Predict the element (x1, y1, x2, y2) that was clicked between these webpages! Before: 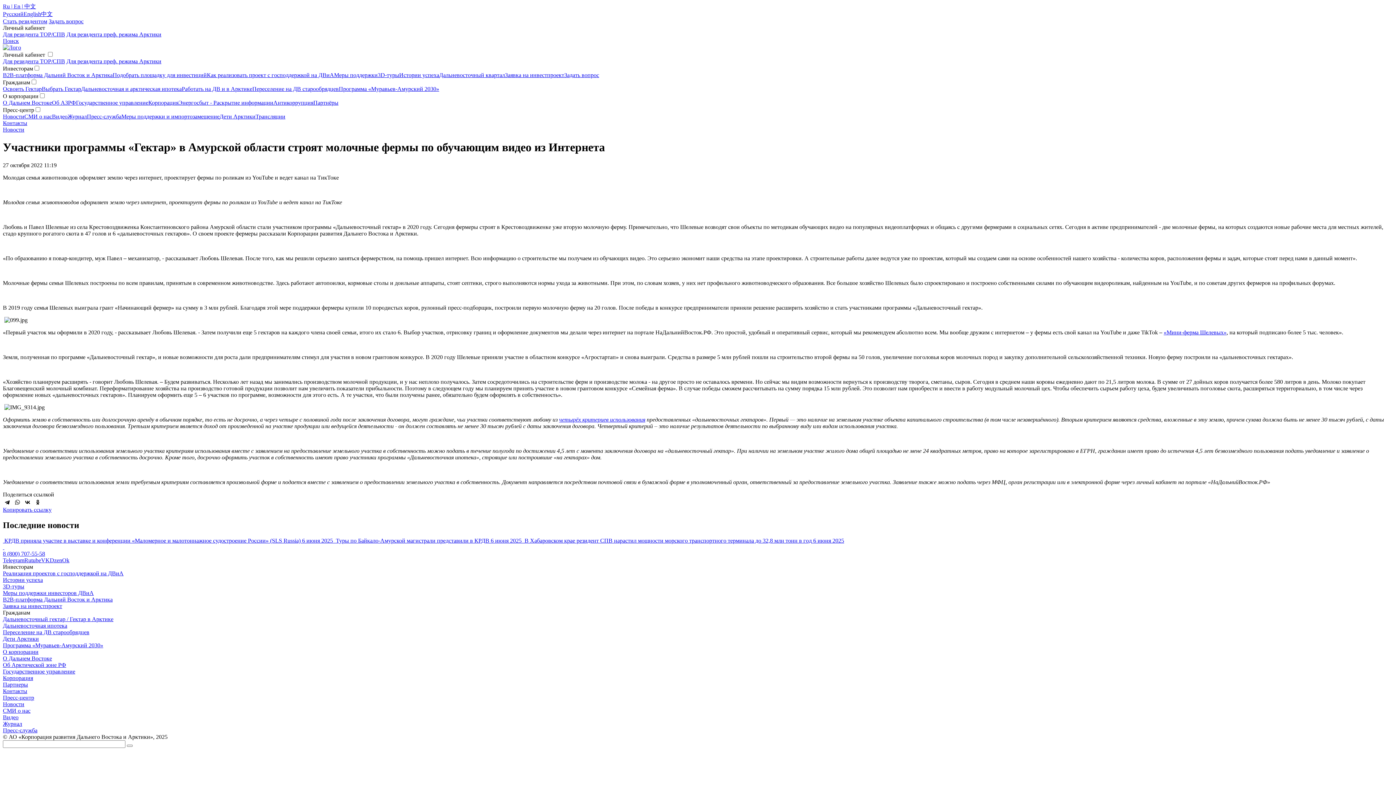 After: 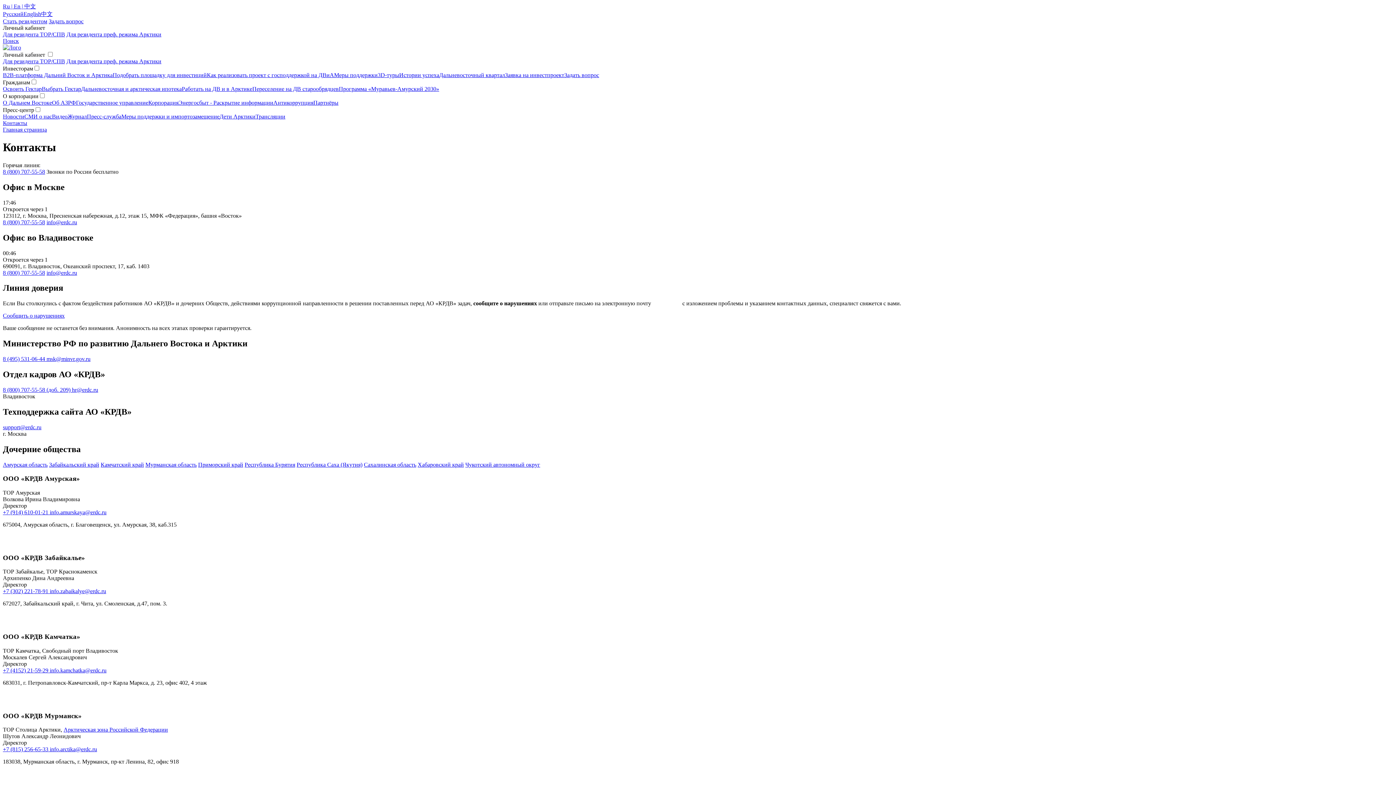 Action: label: Контакты bbox: (2, 688, 27, 694)